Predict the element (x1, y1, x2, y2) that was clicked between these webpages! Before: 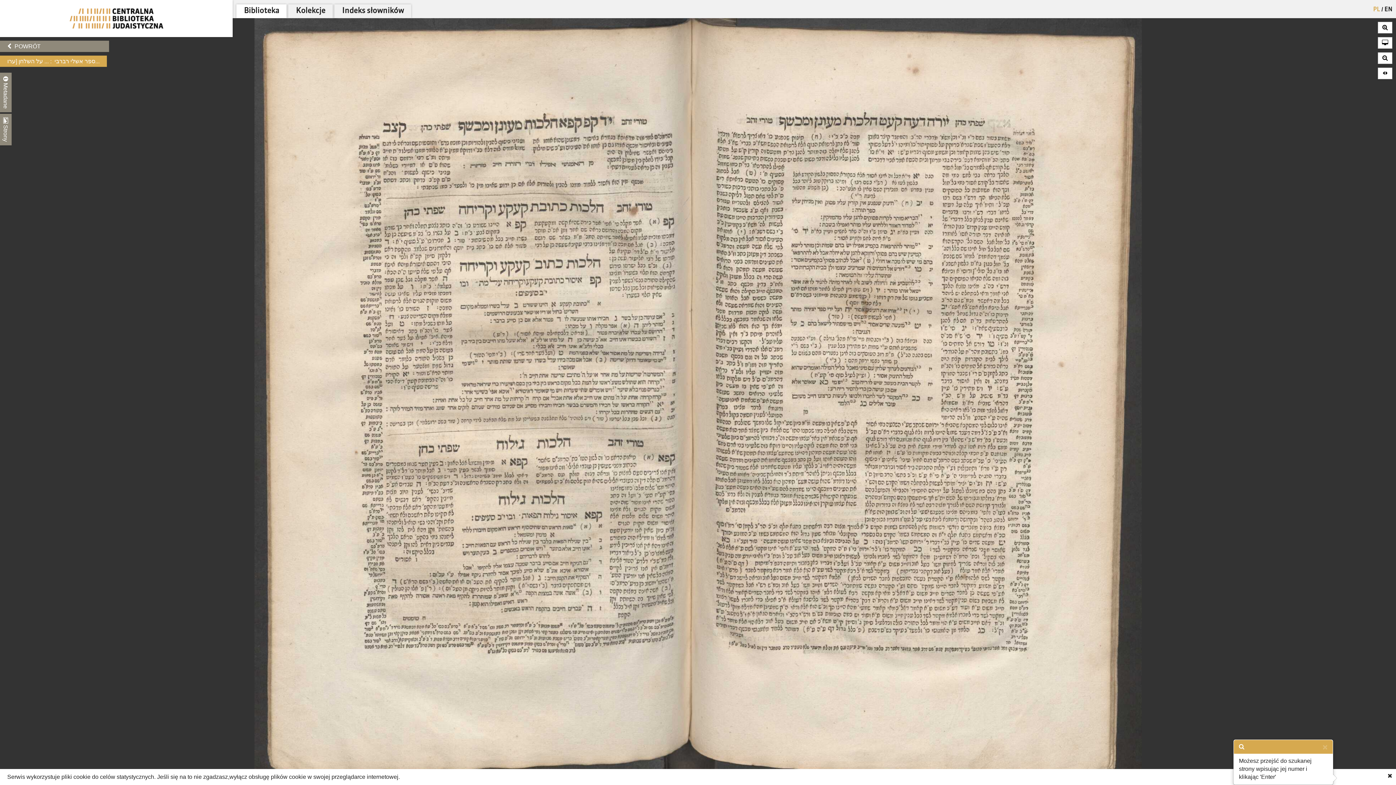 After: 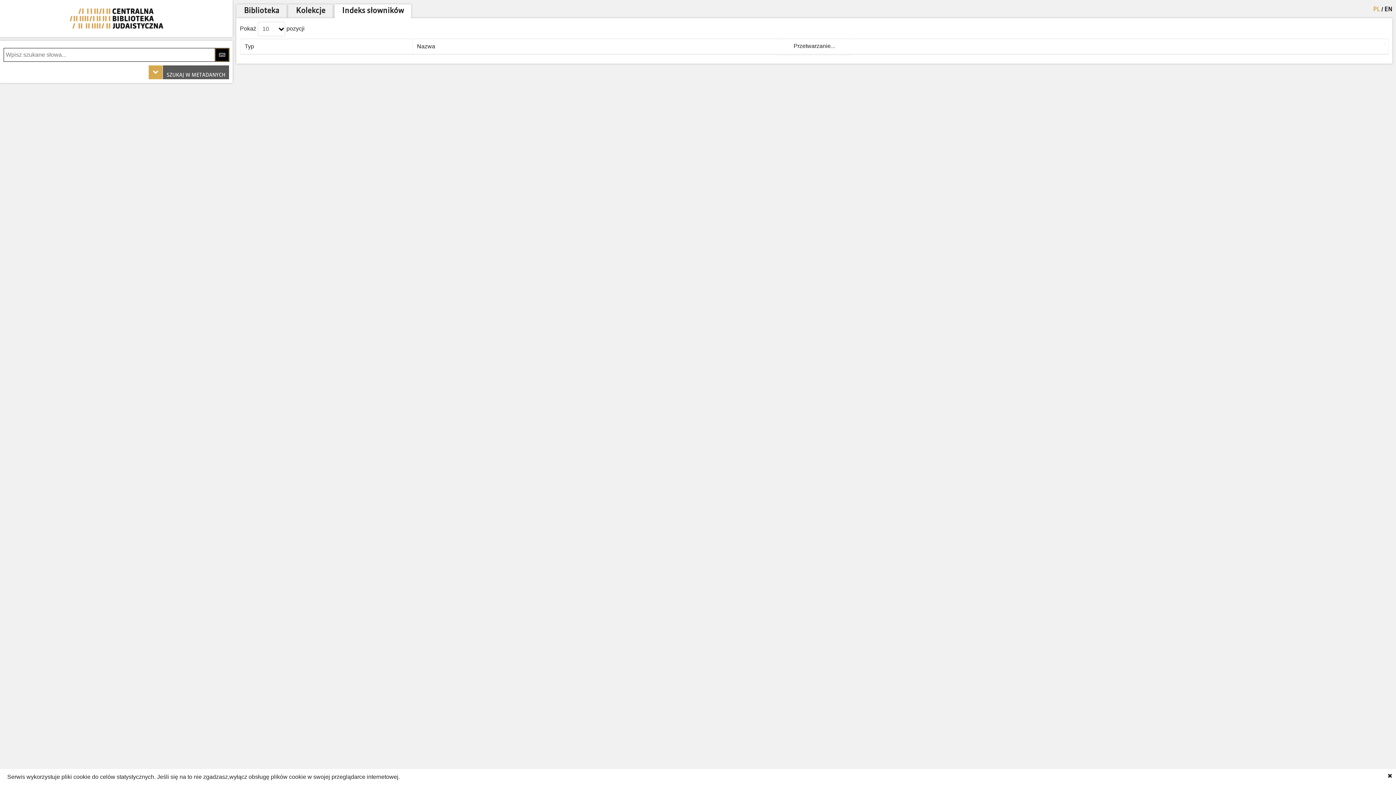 Action: bbox: (334, 4, 411, 18) label: Indeks słowników